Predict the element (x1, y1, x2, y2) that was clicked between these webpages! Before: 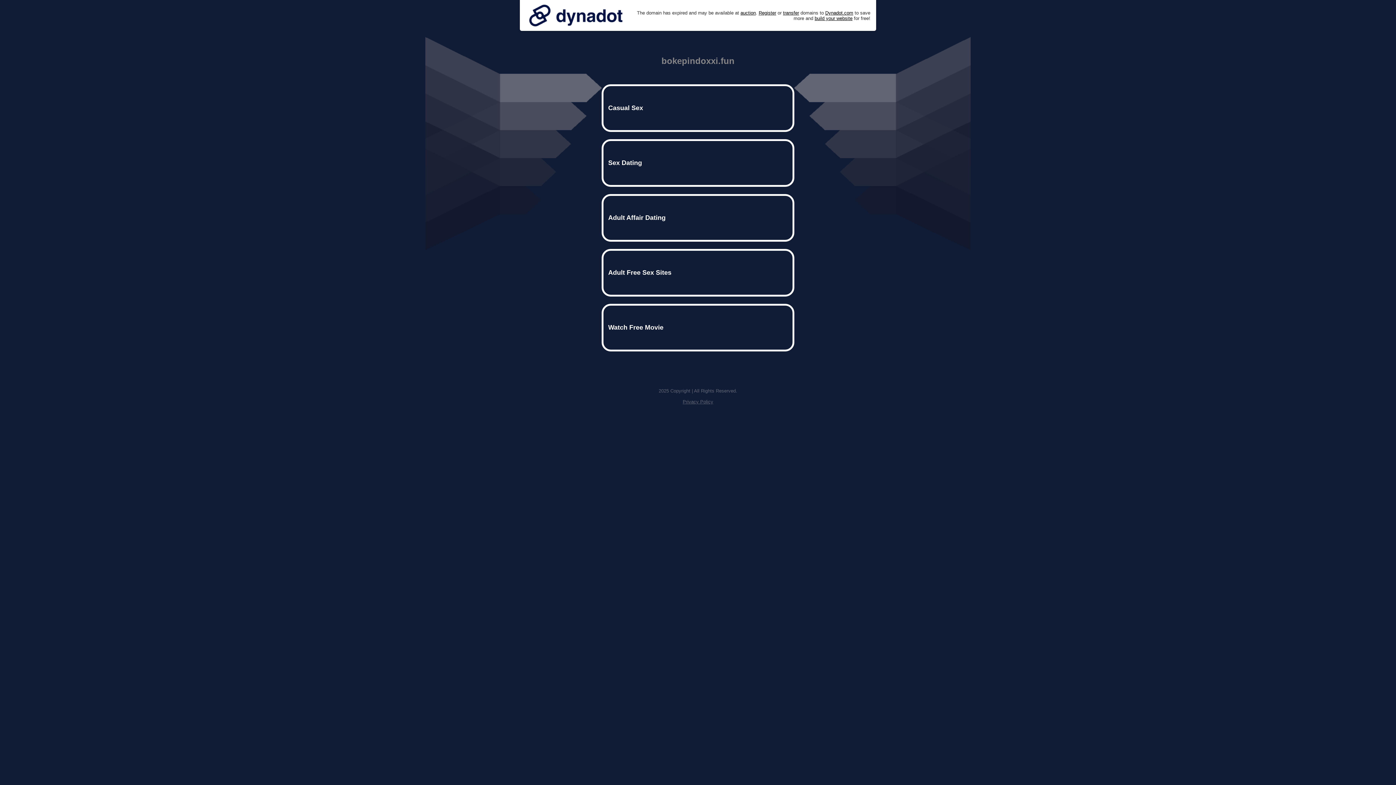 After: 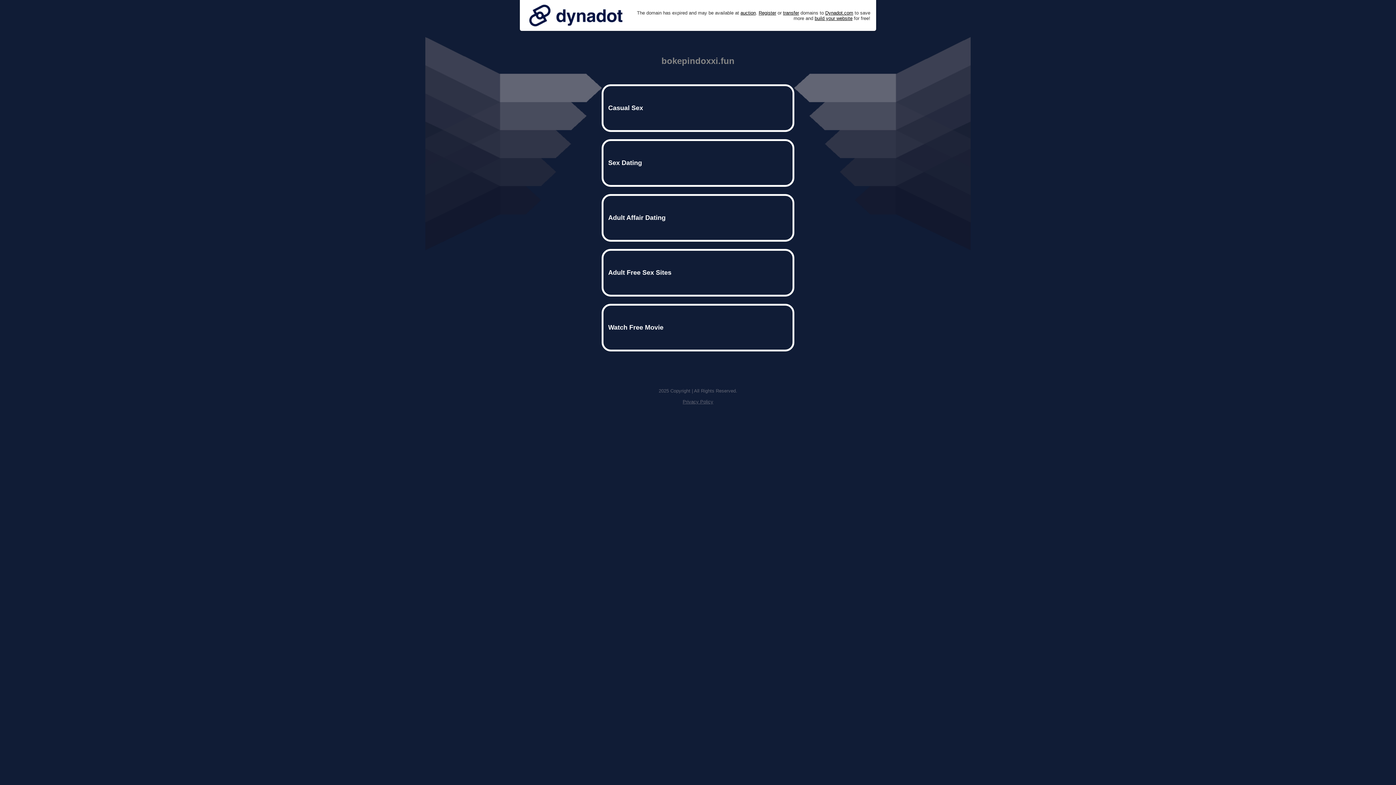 Action: bbox: (525, 0, 626, 30)